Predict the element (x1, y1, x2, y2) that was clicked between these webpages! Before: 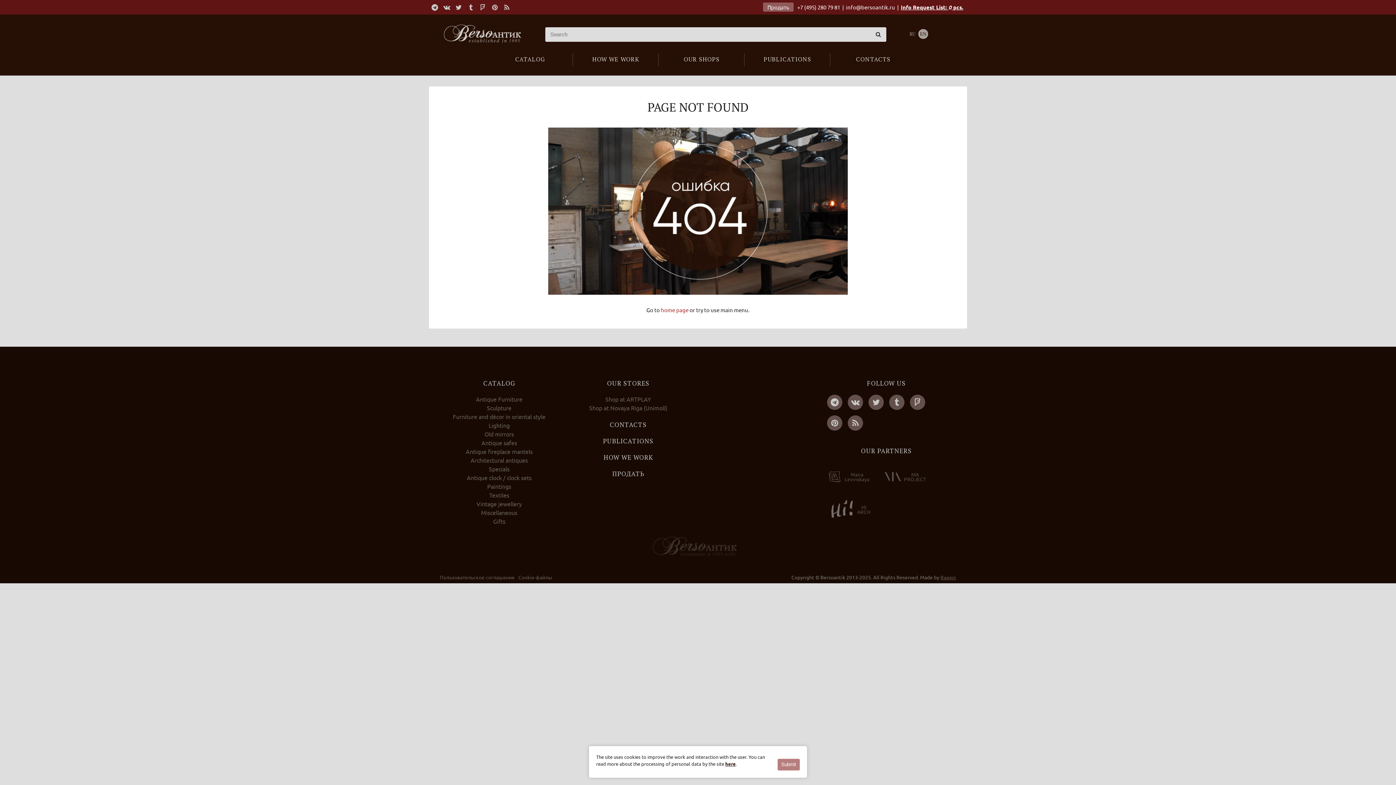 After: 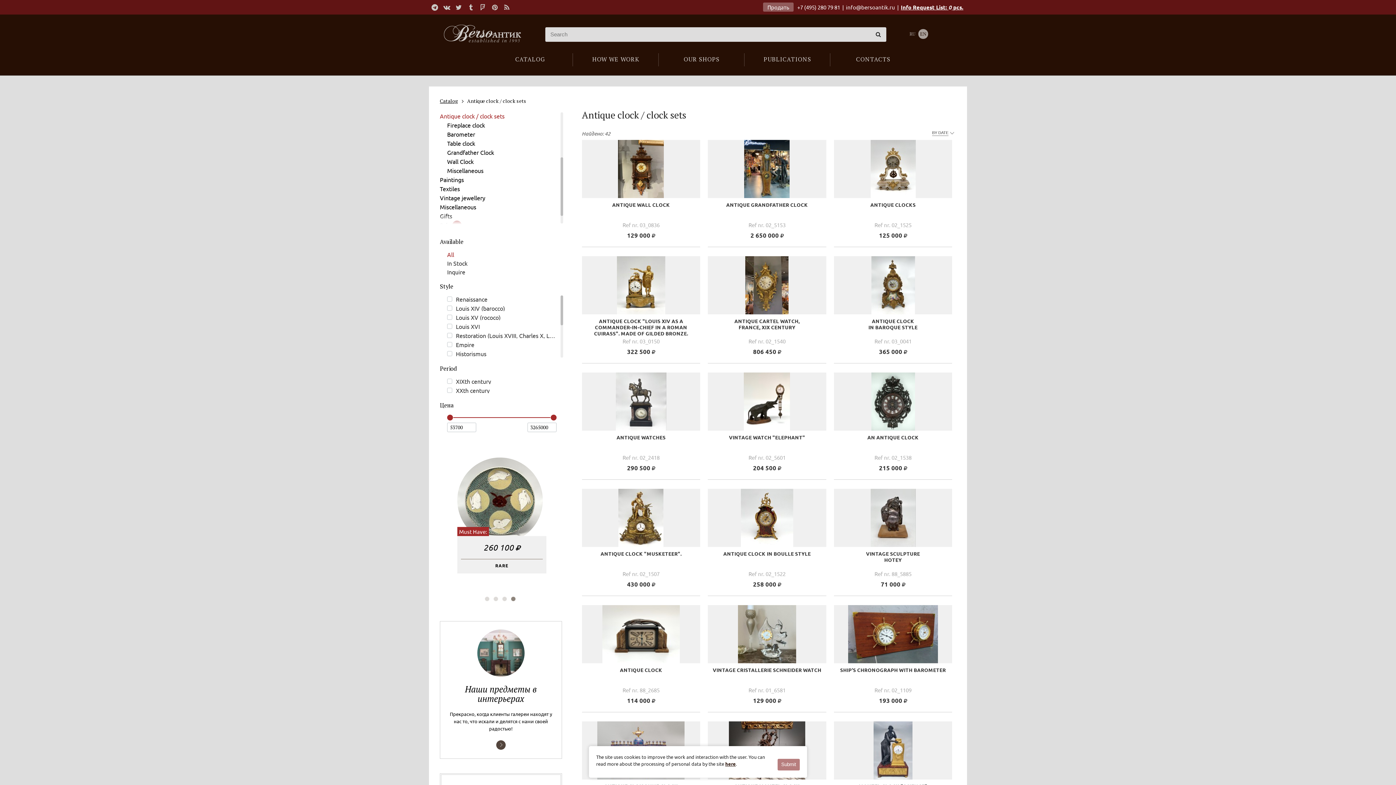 Action: label: Antique clock / clock sets bbox: (467, 473, 531, 482)